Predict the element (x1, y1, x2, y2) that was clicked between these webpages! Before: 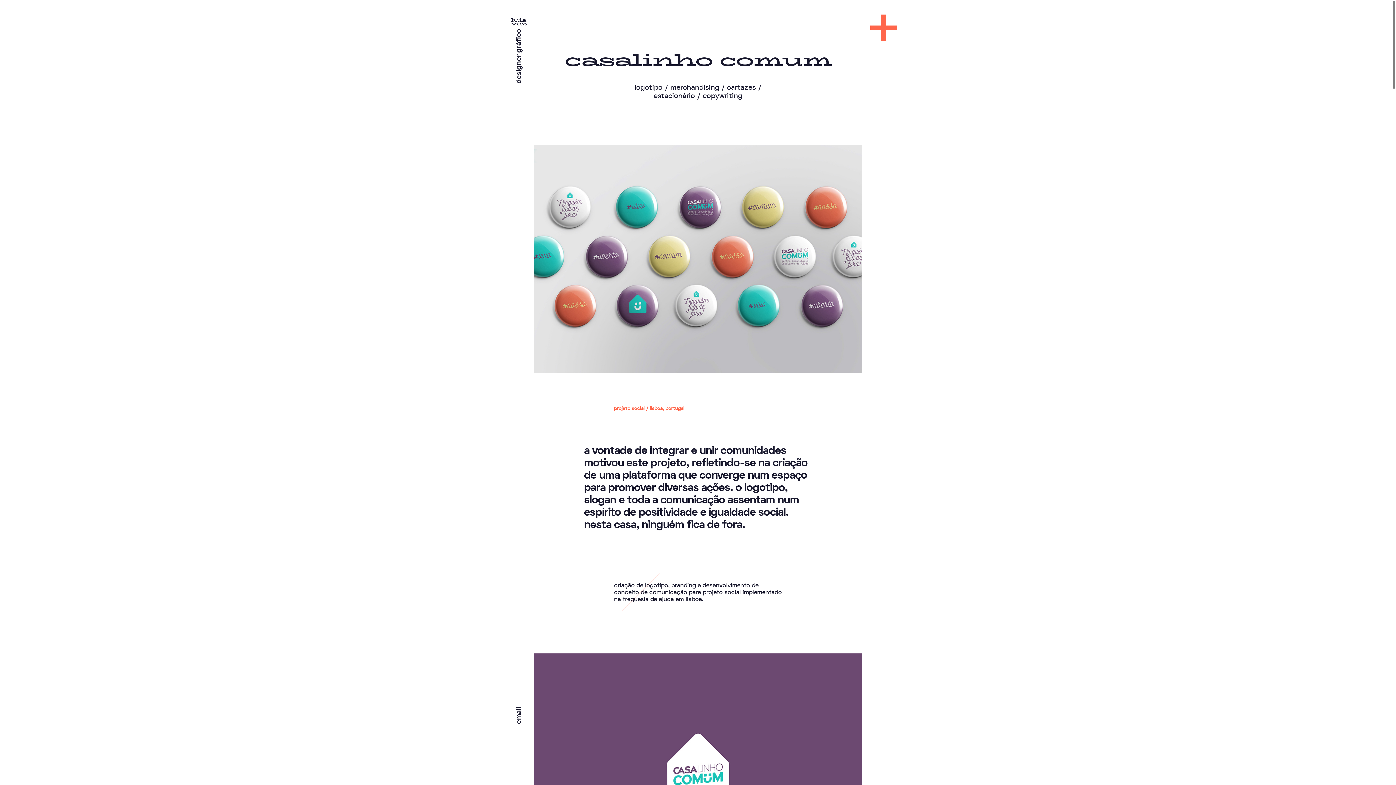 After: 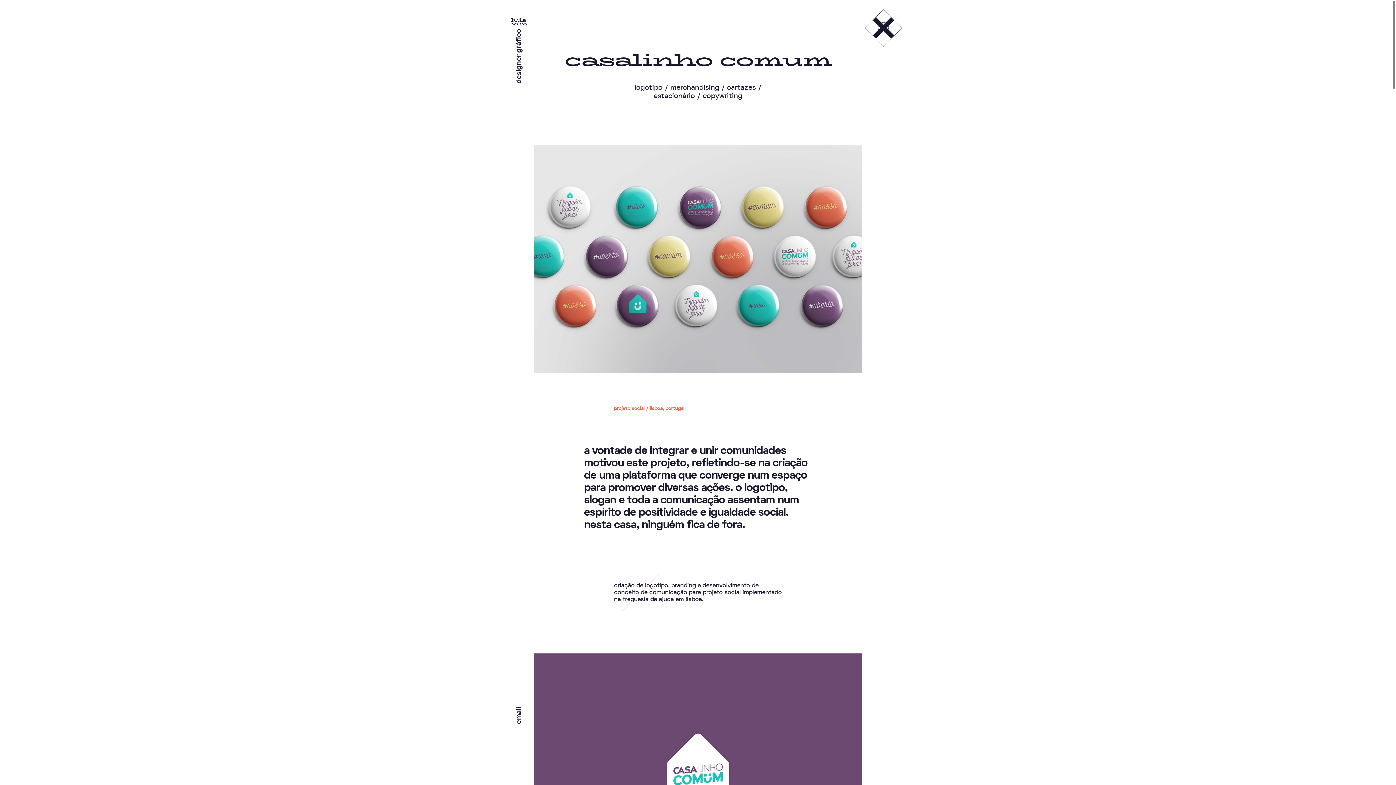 Action: bbox: (870, 14, 897, 41)